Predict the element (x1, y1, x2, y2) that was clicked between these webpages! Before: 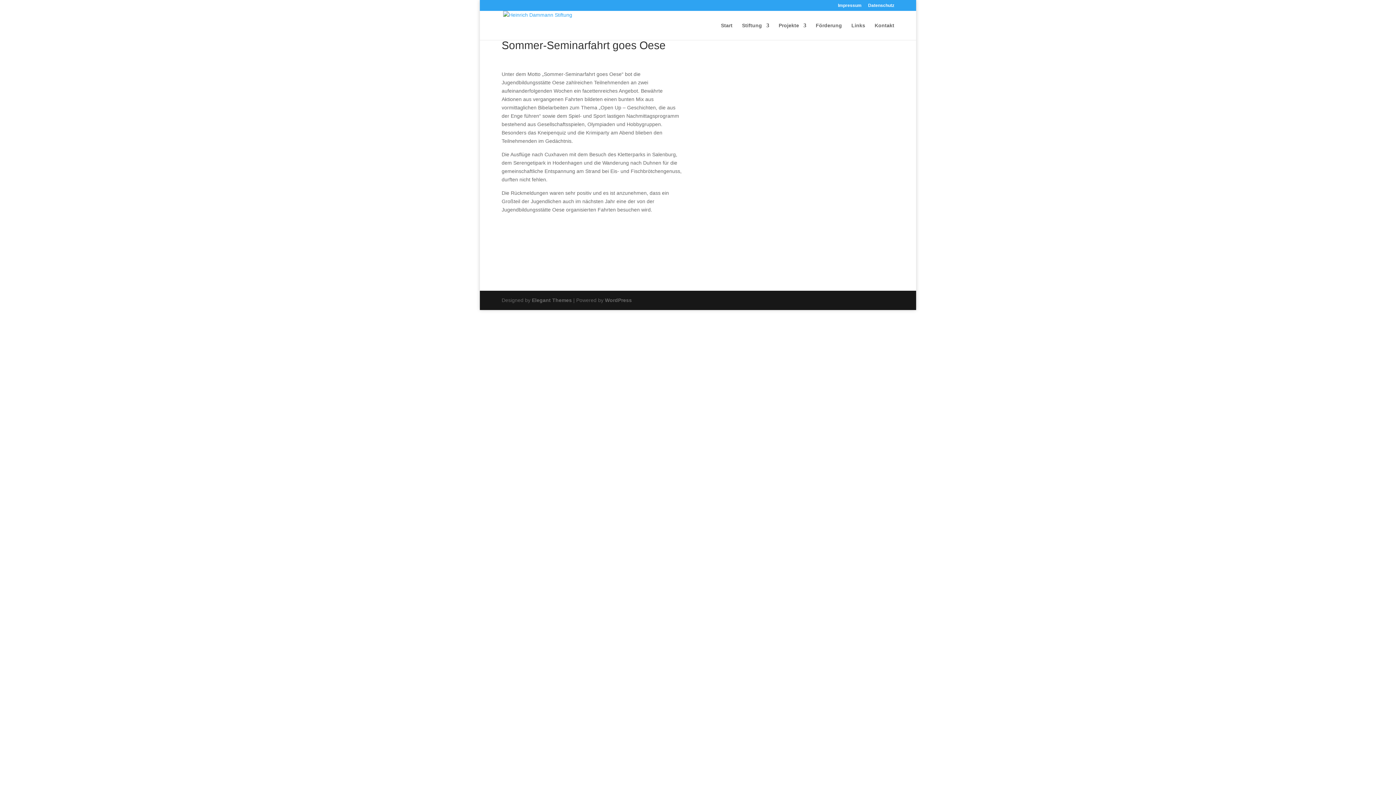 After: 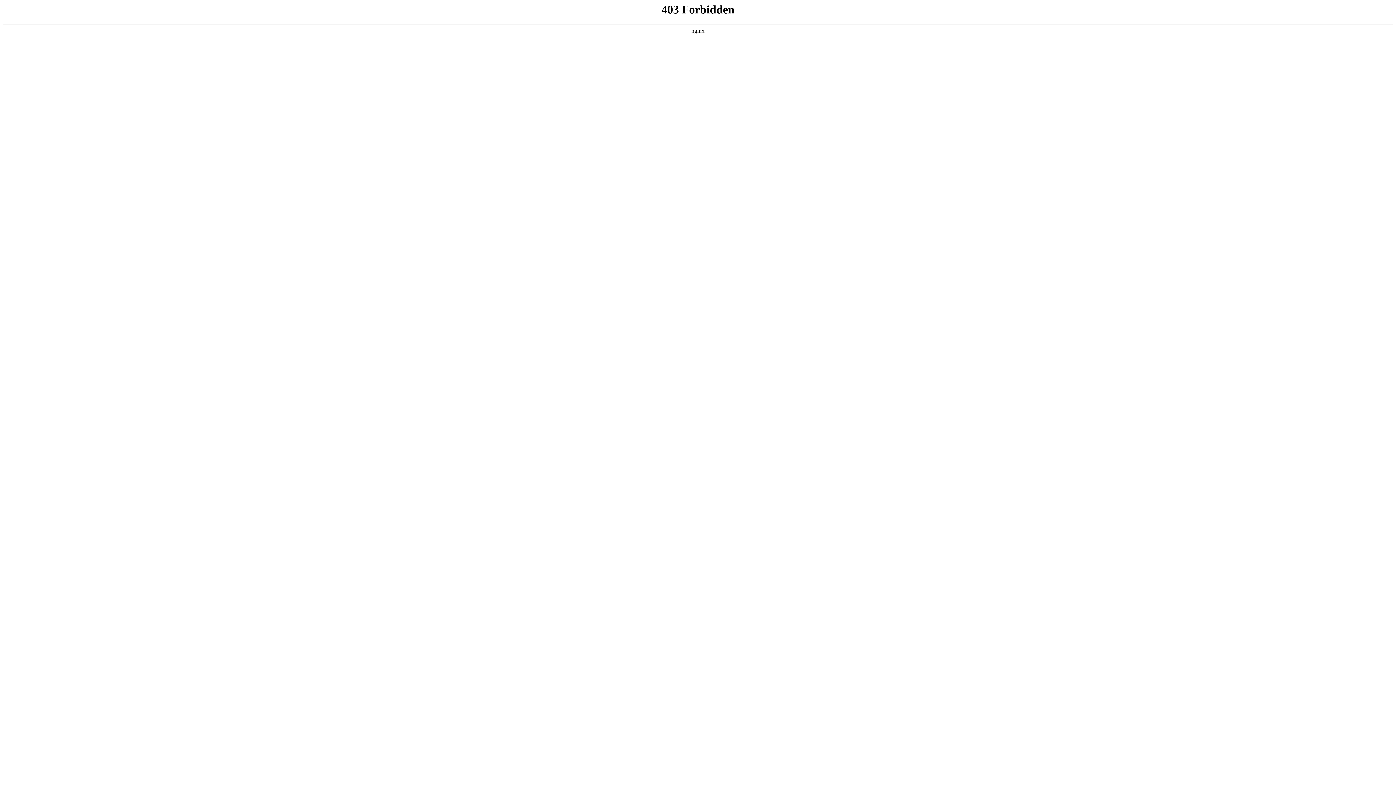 Action: label: WordPress bbox: (605, 297, 632, 303)